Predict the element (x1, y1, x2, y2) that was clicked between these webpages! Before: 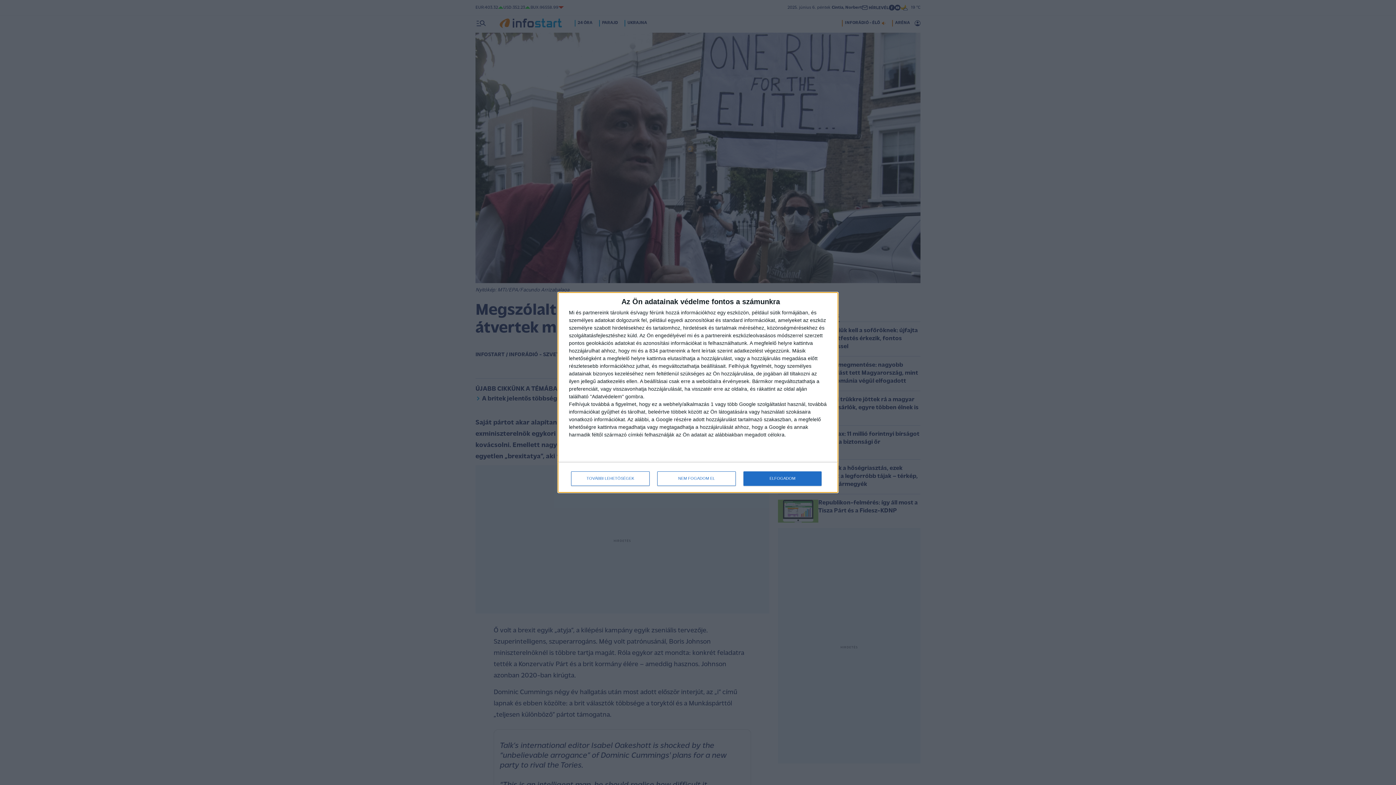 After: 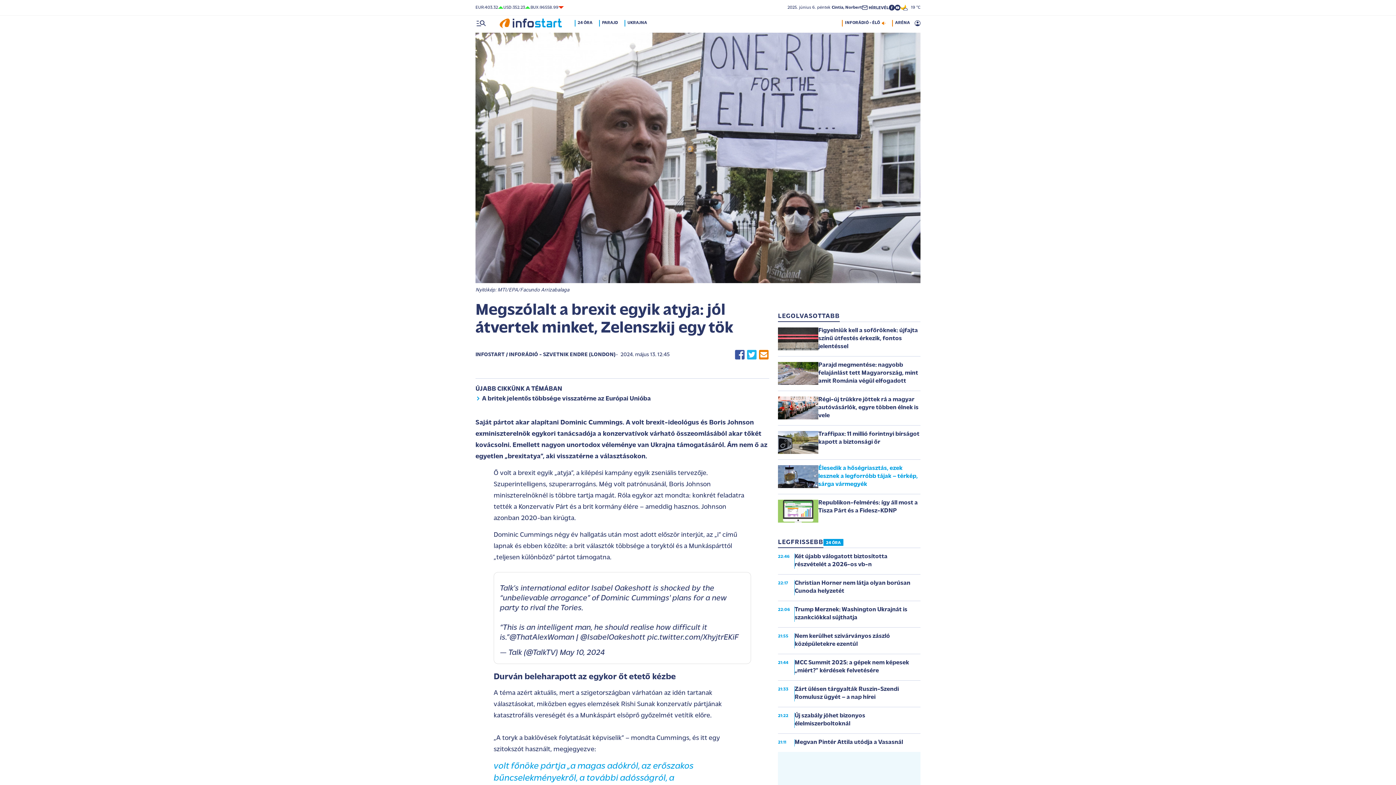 Action: label: ELFOGADOM bbox: (743, 471, 821, 486)